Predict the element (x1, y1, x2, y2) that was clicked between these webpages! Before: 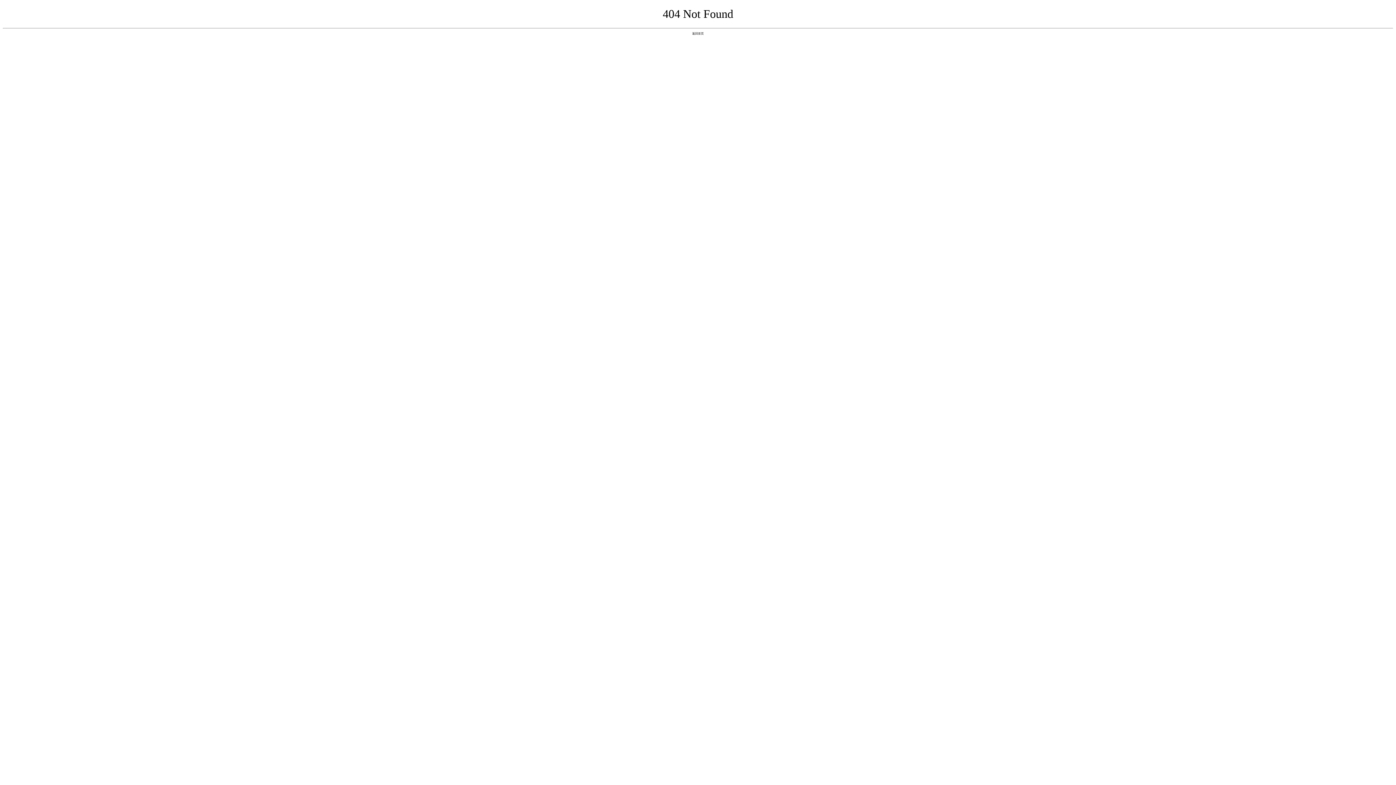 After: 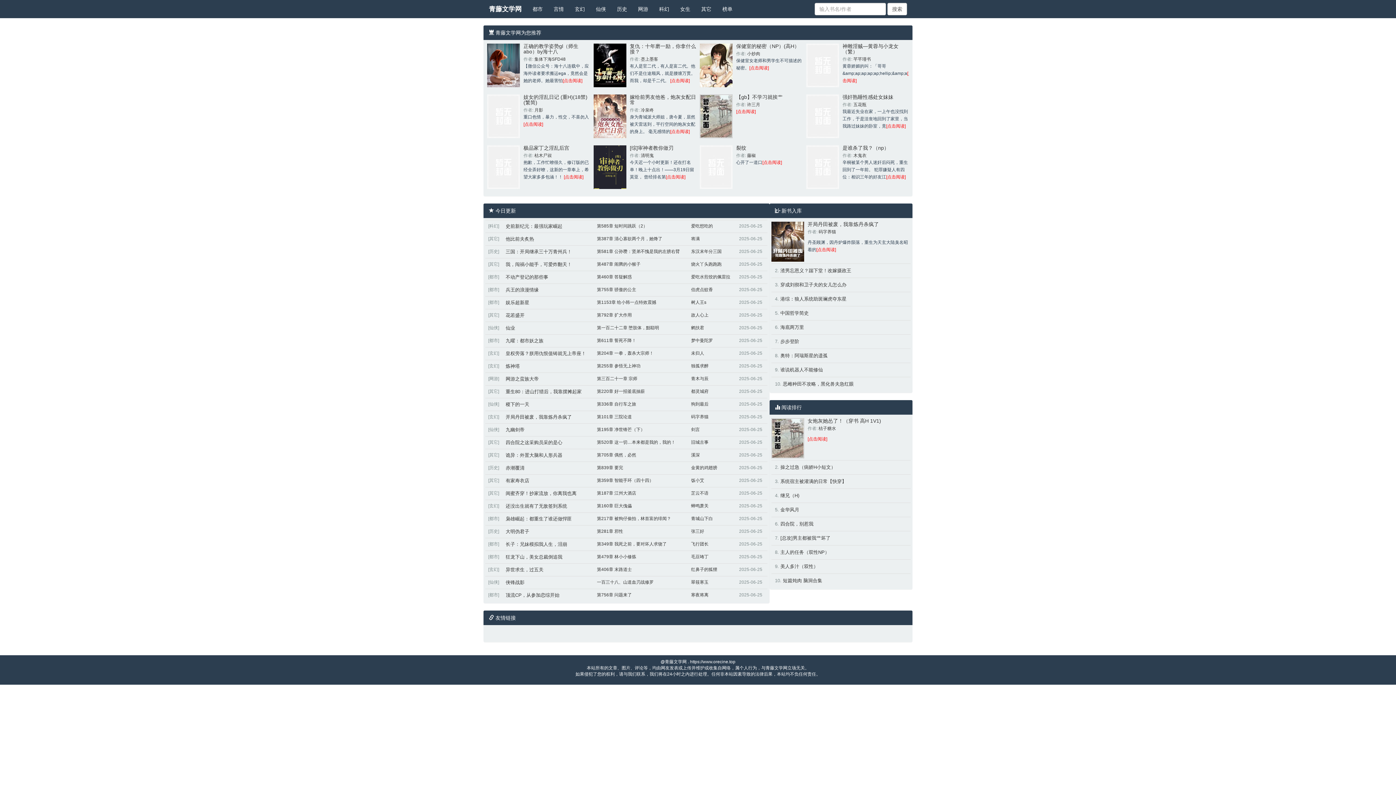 Action: label: 返回首页 bbox: (692, 31, 704, 35)